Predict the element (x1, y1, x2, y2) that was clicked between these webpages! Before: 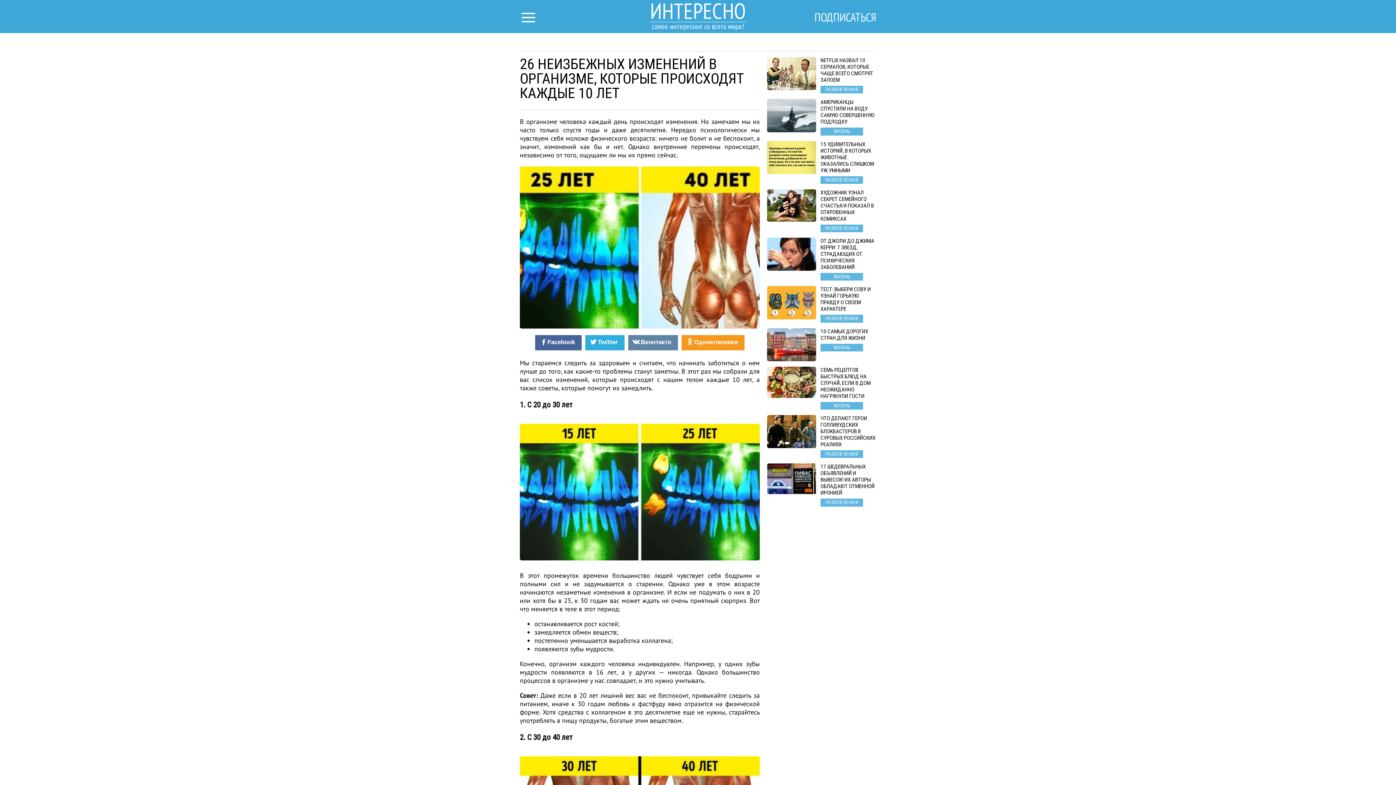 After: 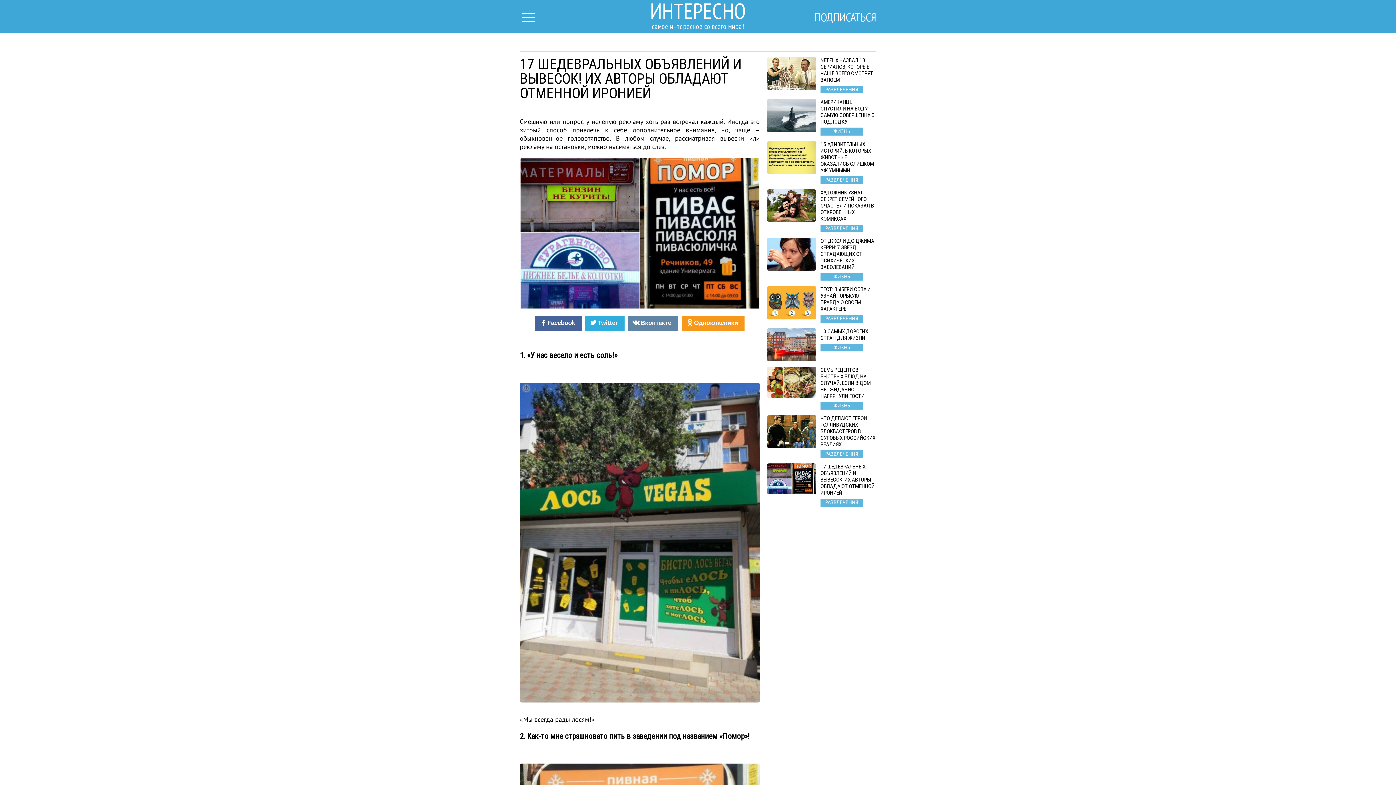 Action: label: 17 ШЕДЕВРАЛЬНЫХ ОБЪЯВЛЕНИЙ И ВЫВЕСОК! ИХ АВТОРЫ ОБЛАДАЮТ ОТМЕННОЙ ИРОНИЕЙ
РАЗВЛЕЧЕНИЯ bbox: (767, 463, 876, 506)